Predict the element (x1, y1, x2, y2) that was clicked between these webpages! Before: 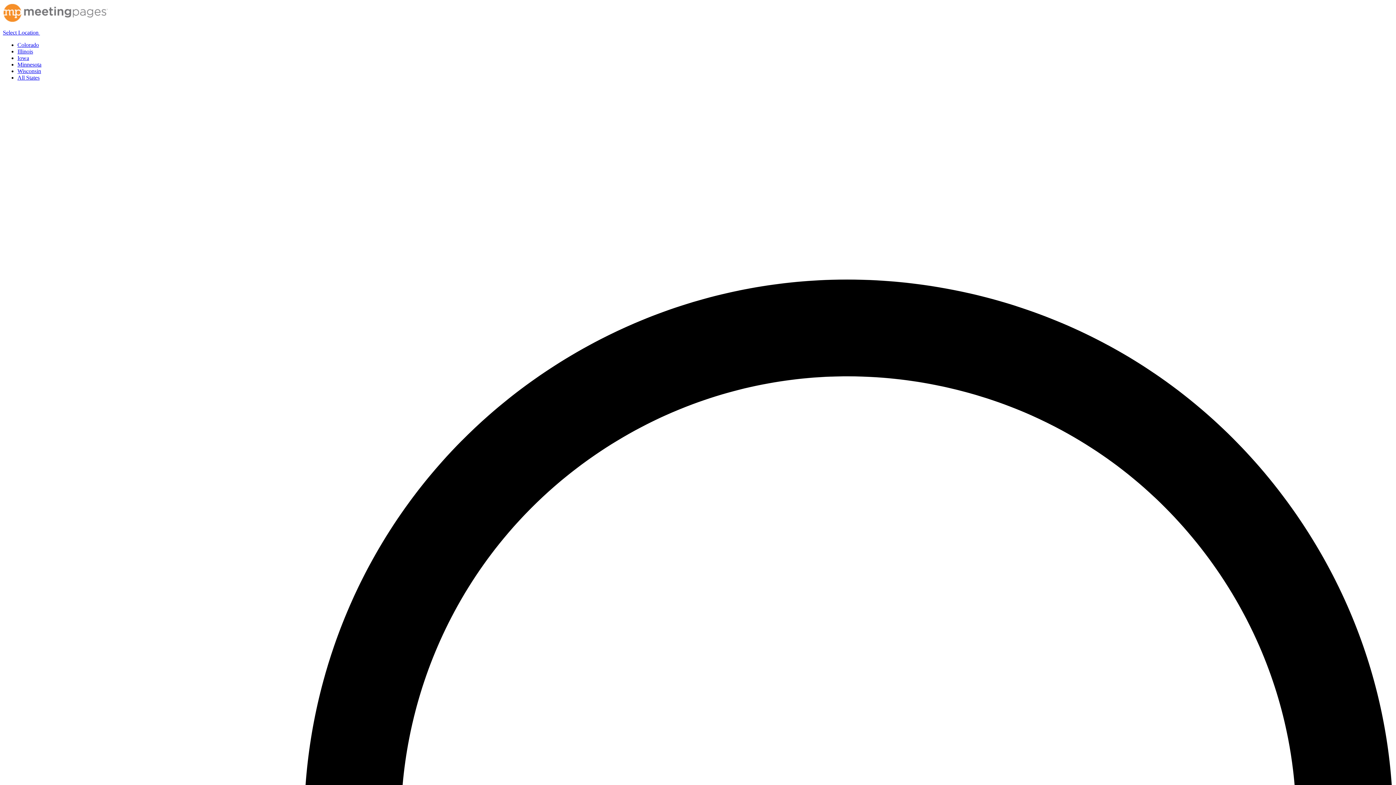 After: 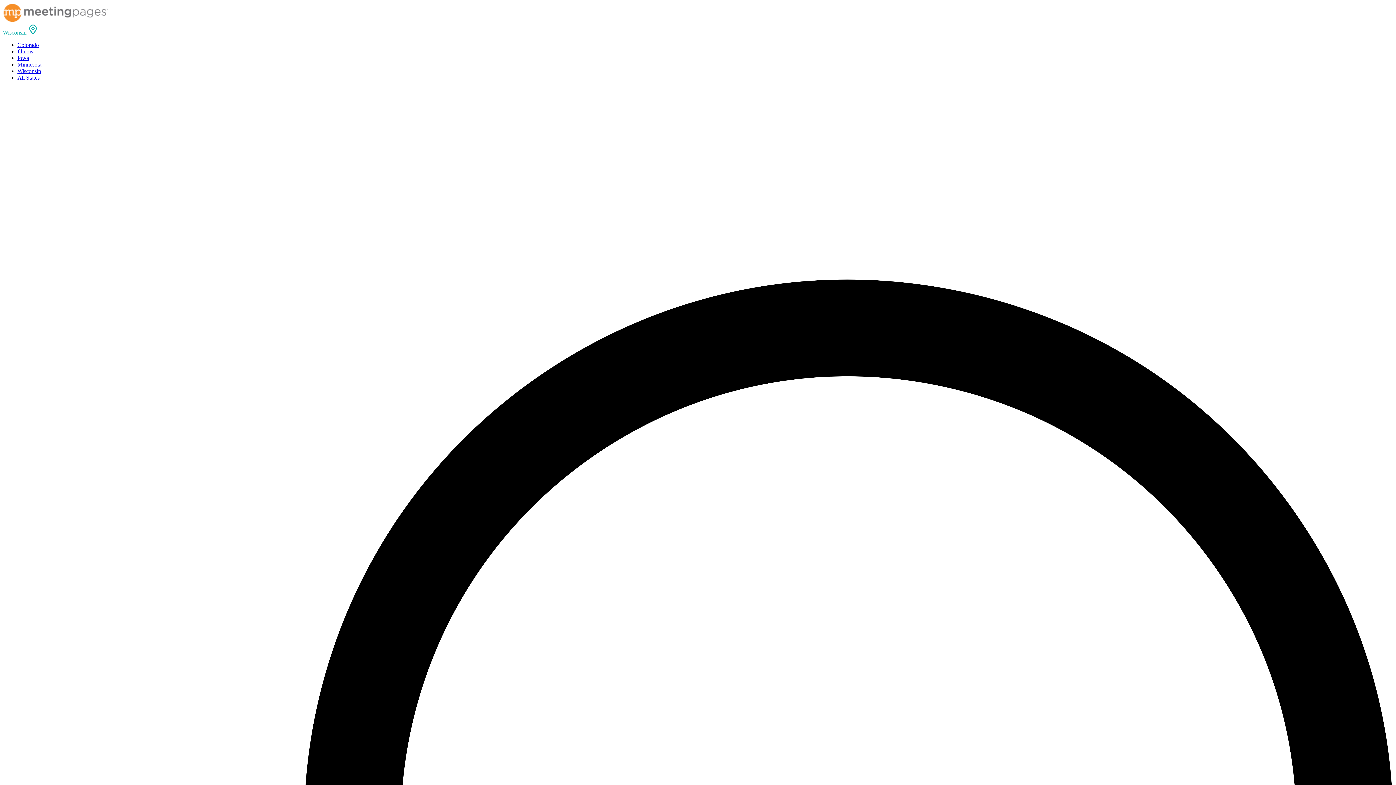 Action: label: Wisconsin bbox: (17, 68, 41, 74)